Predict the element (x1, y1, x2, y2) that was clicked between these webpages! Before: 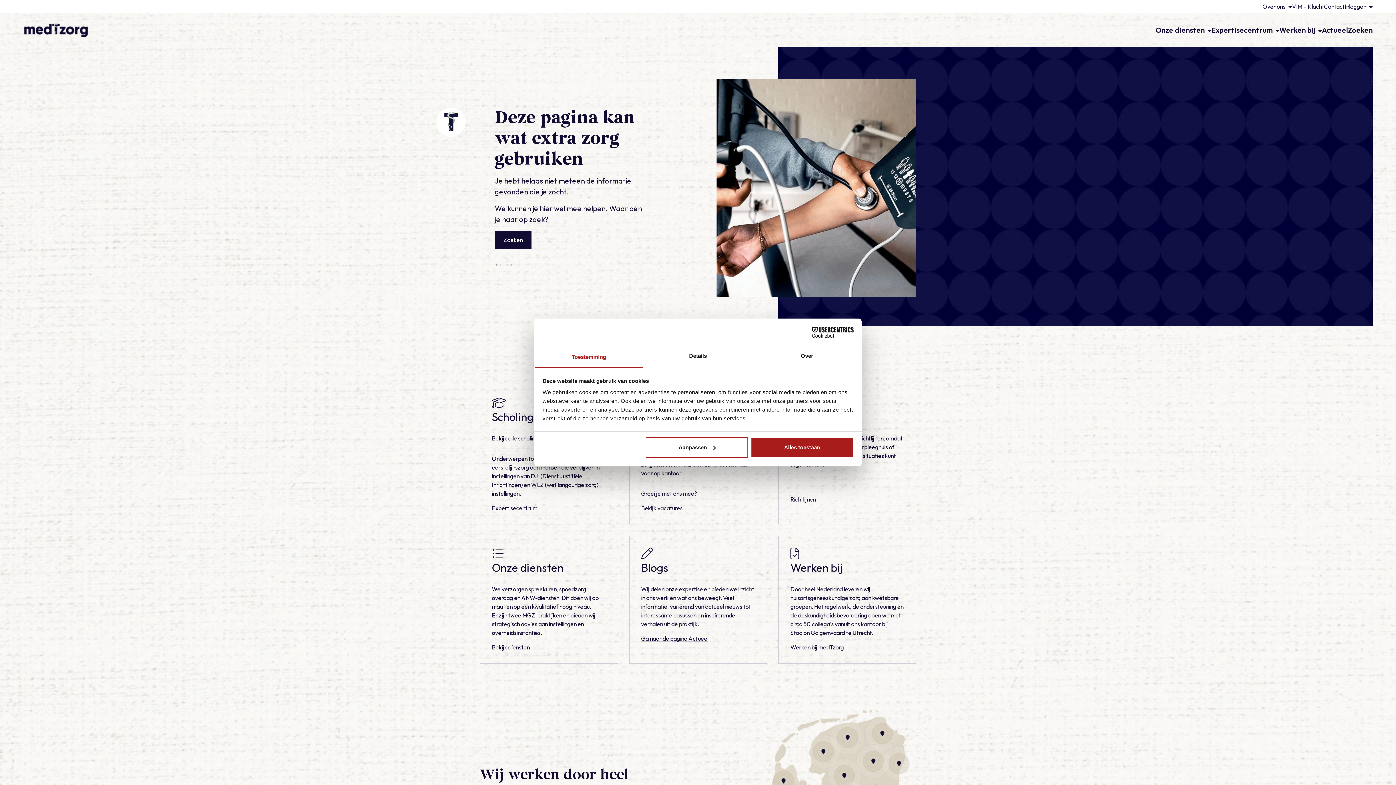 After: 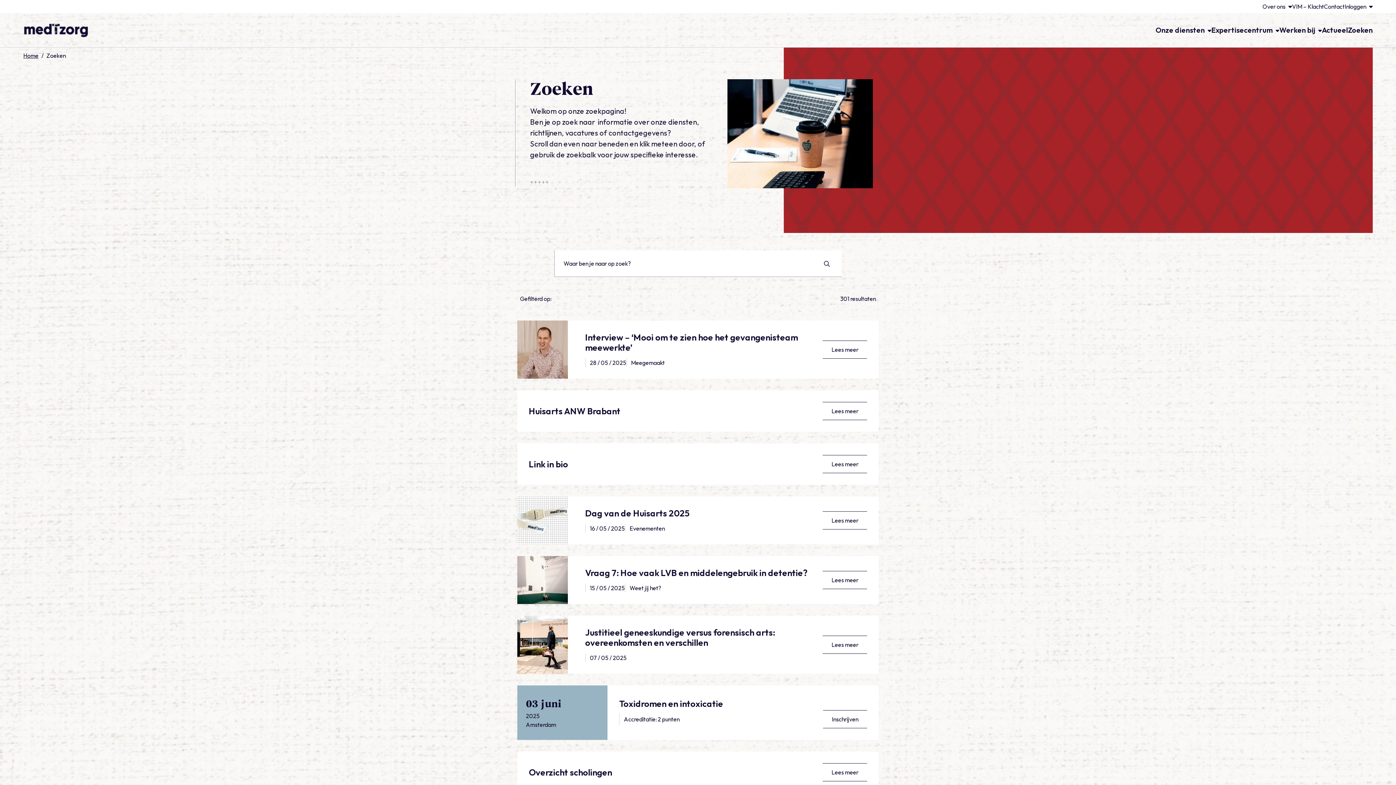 Action: label: Zoeken bbox: (1348, 25, 1373, 34)